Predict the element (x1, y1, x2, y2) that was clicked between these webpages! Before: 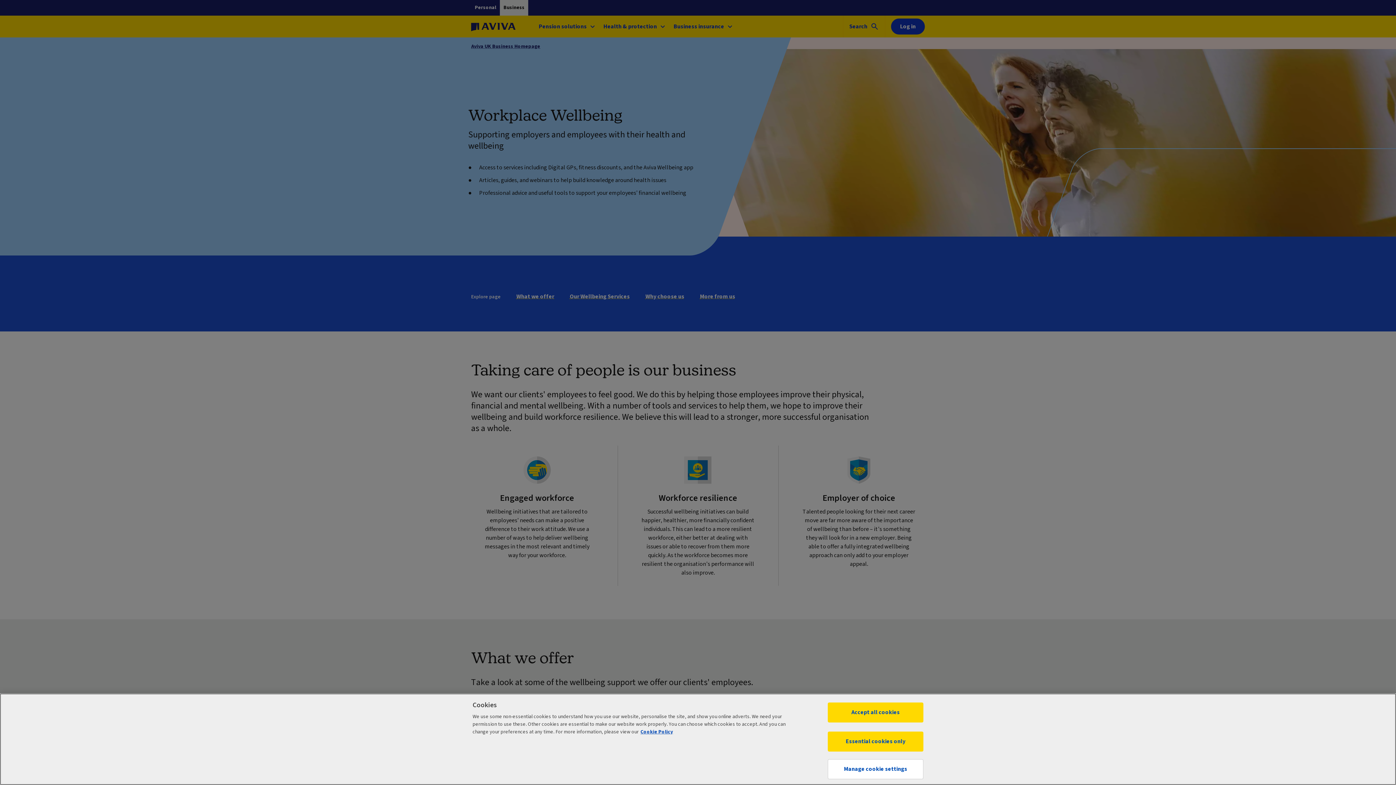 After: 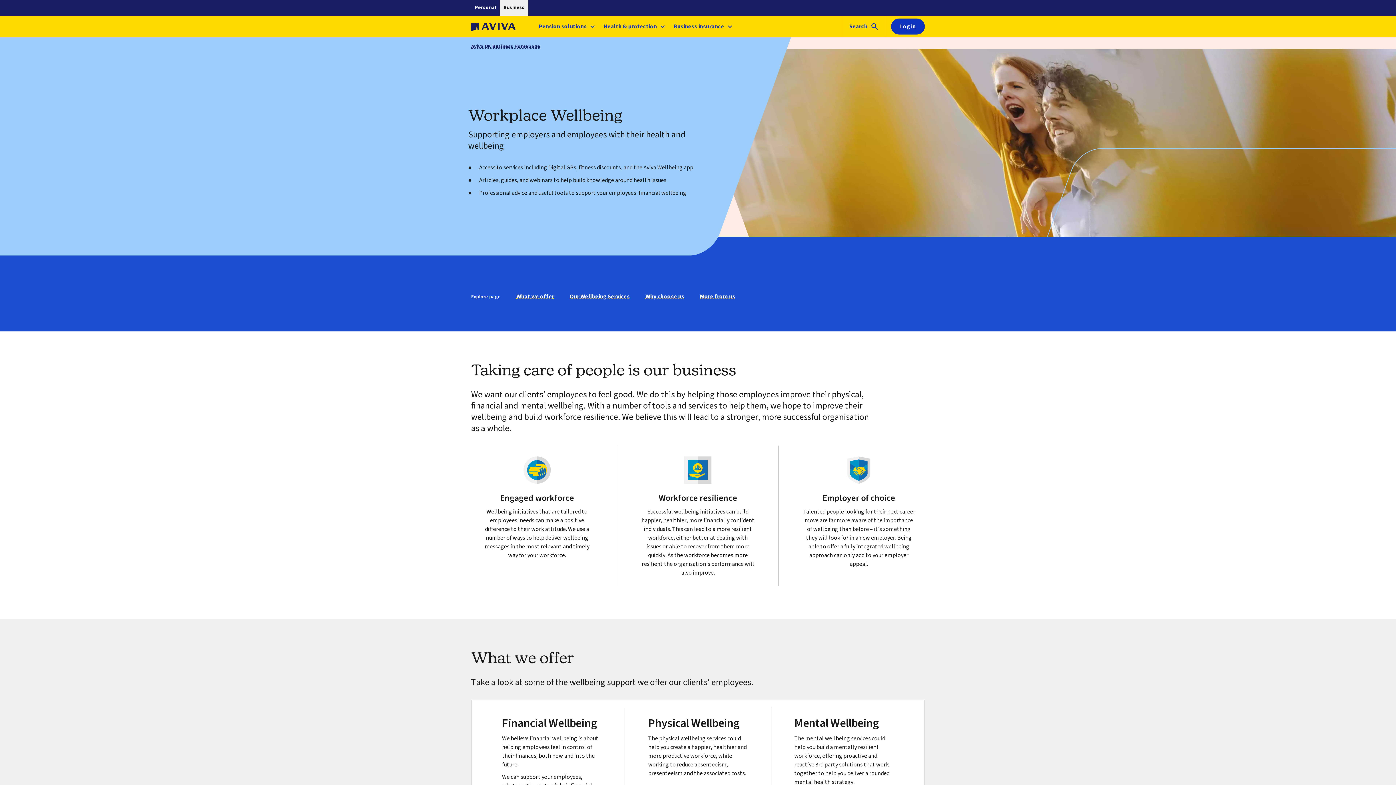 Action: bbox: (828, 732, 923, 752) label: Essential cookies only